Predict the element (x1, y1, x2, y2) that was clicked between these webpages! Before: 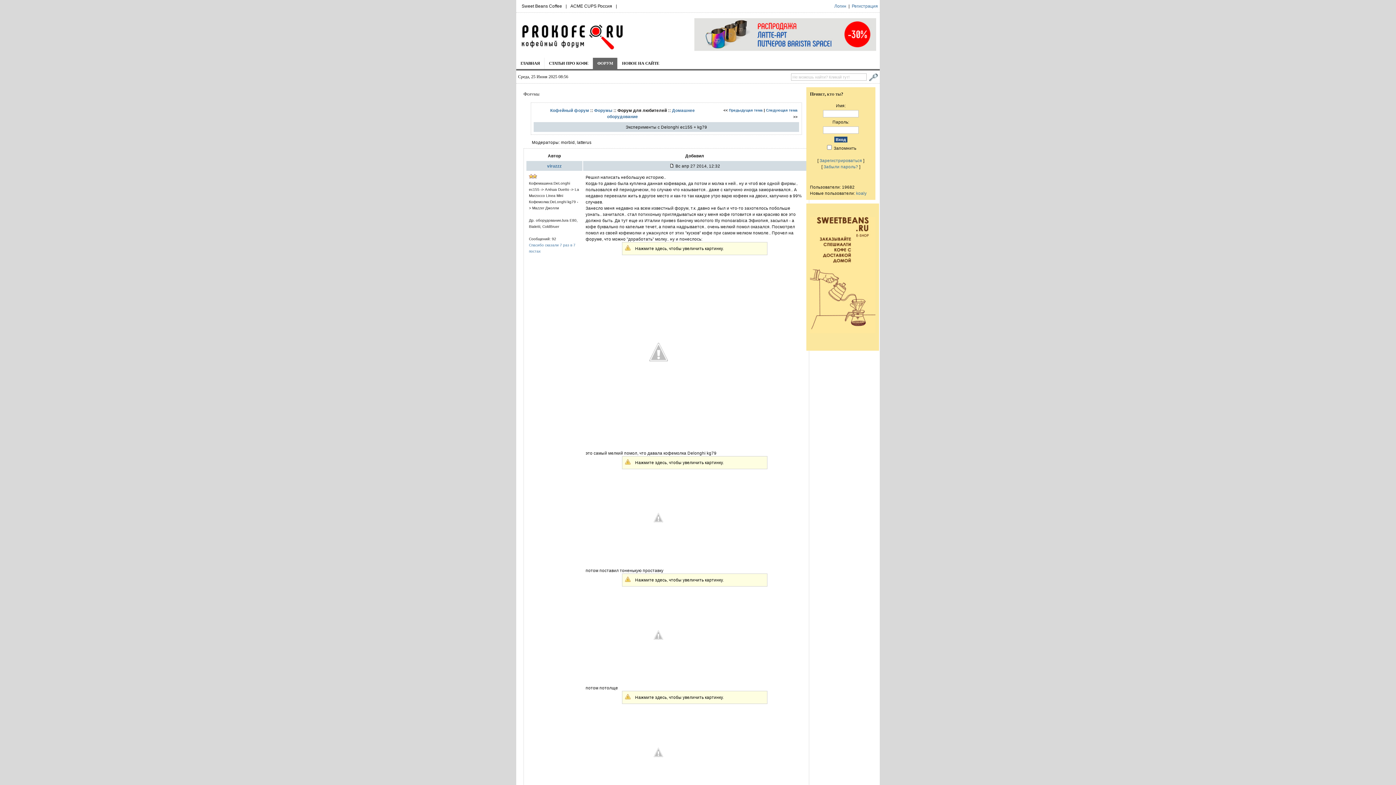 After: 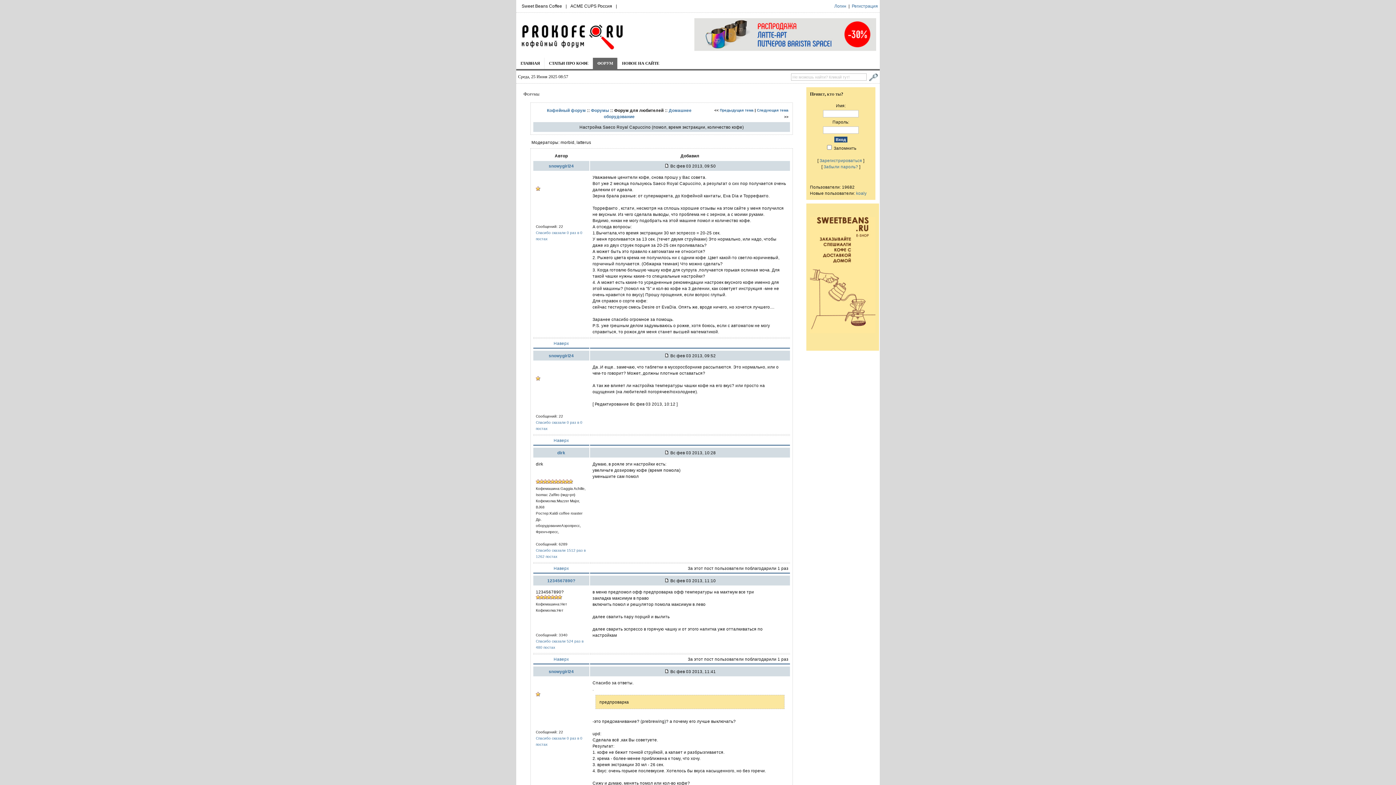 Action: bbox: (729, 108, 762, 112) label: Предыдущая тема